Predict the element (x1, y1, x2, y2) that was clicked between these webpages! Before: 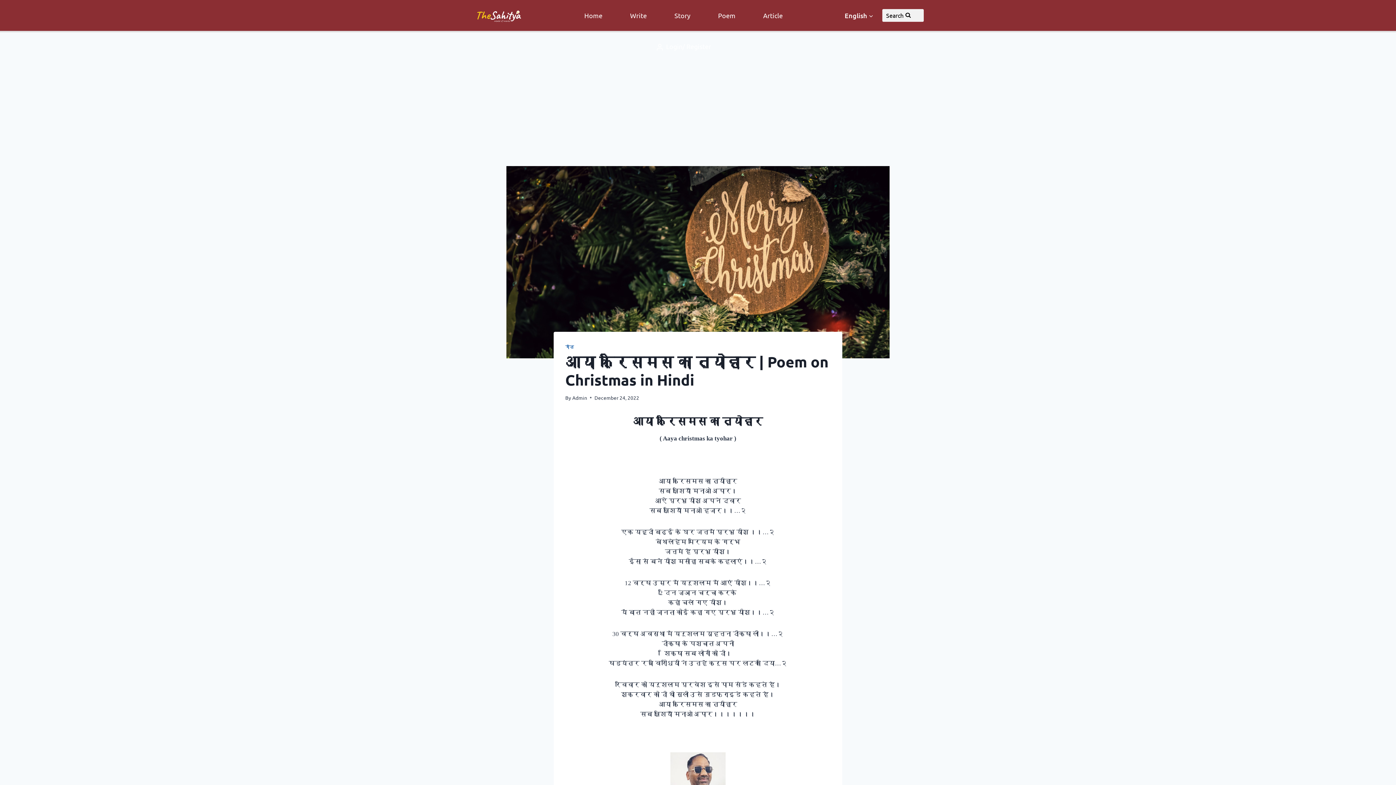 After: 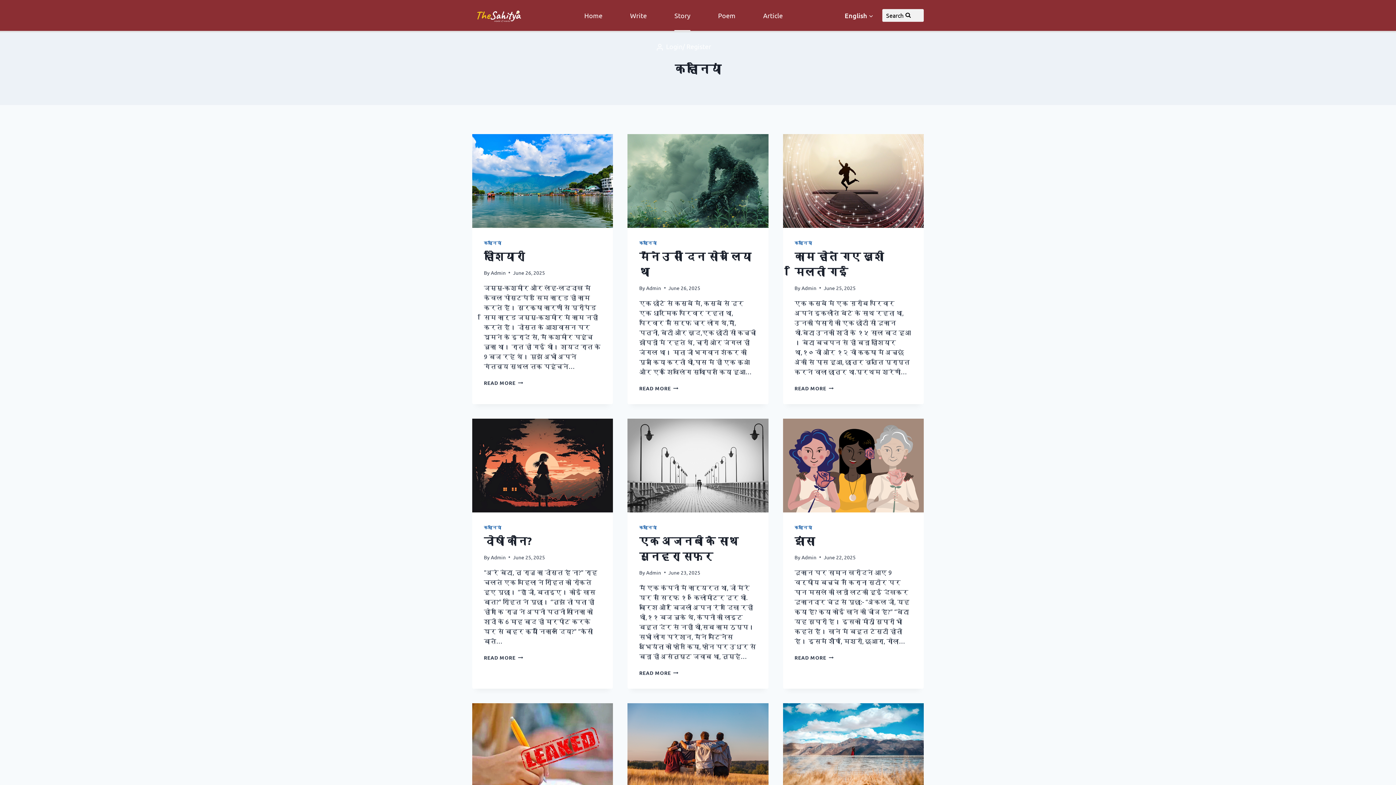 Action: bbox: (664, 0, 700, 30) label: Story